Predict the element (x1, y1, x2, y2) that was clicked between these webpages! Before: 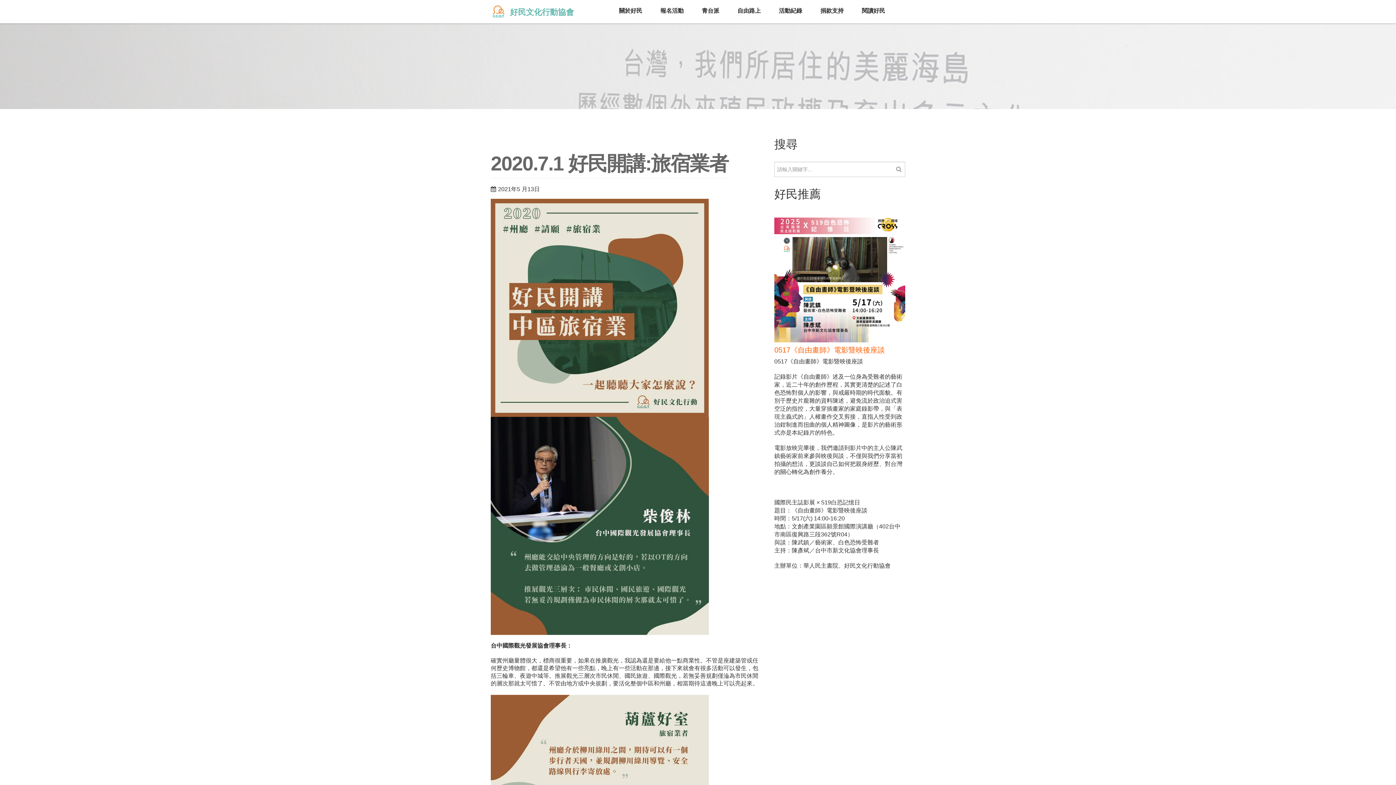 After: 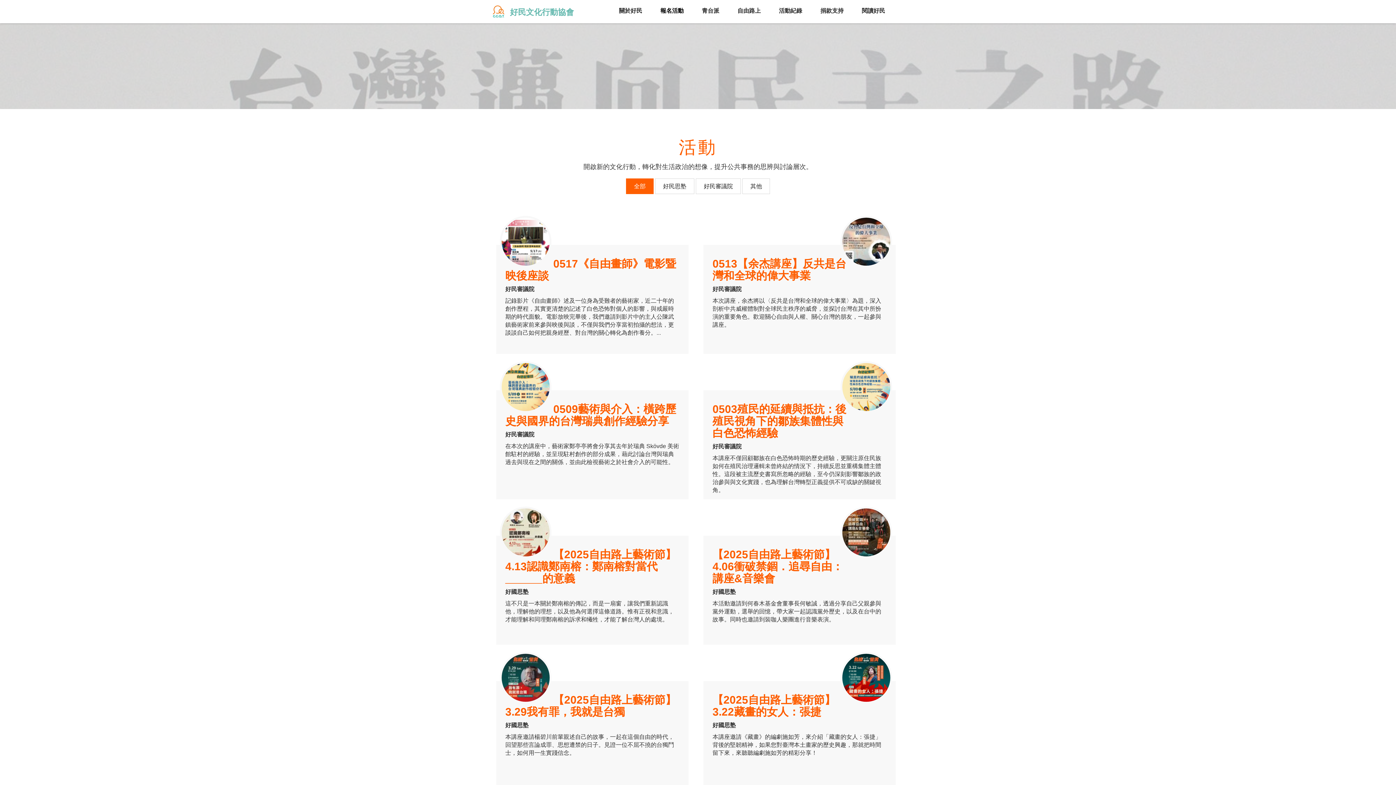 Action: label: 報名活動 bbox: (660, 0, 683, 21)